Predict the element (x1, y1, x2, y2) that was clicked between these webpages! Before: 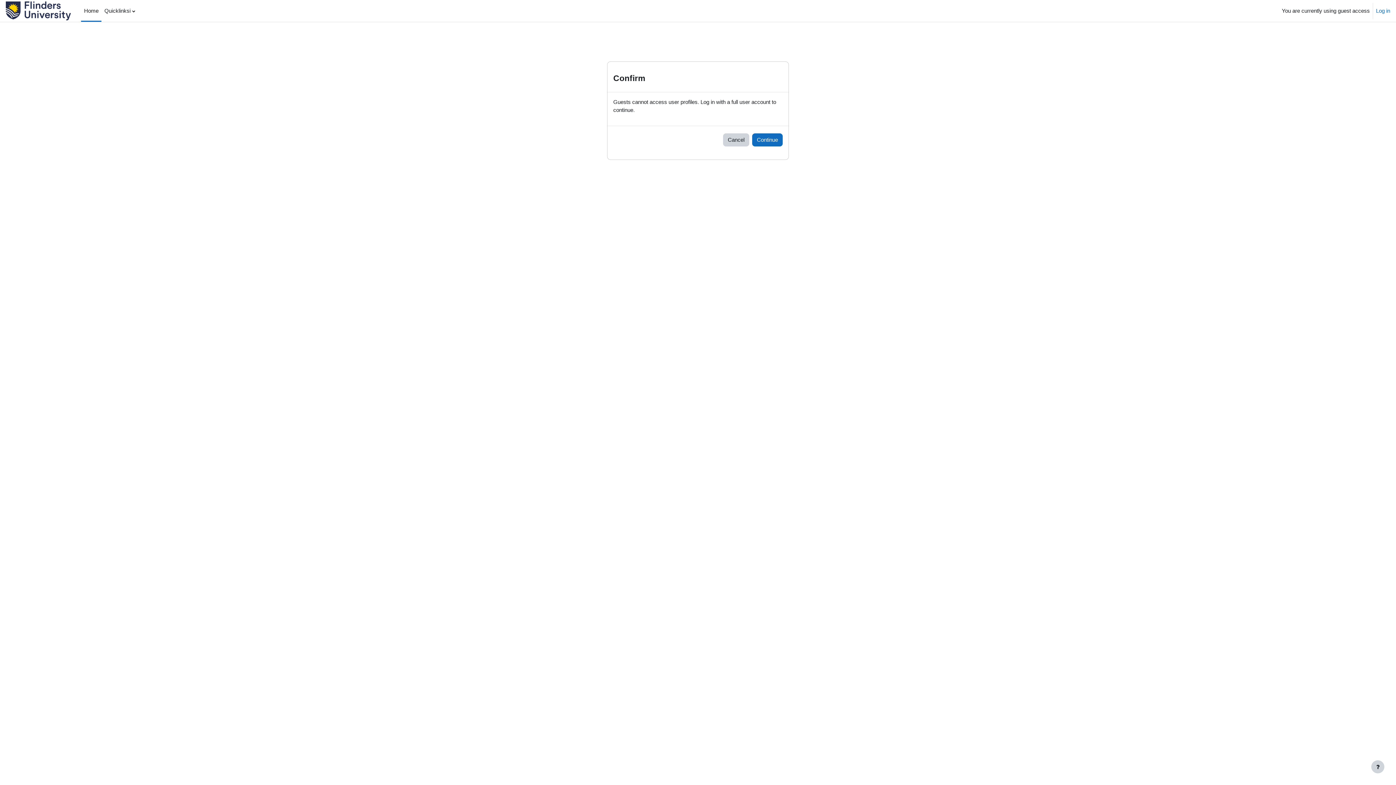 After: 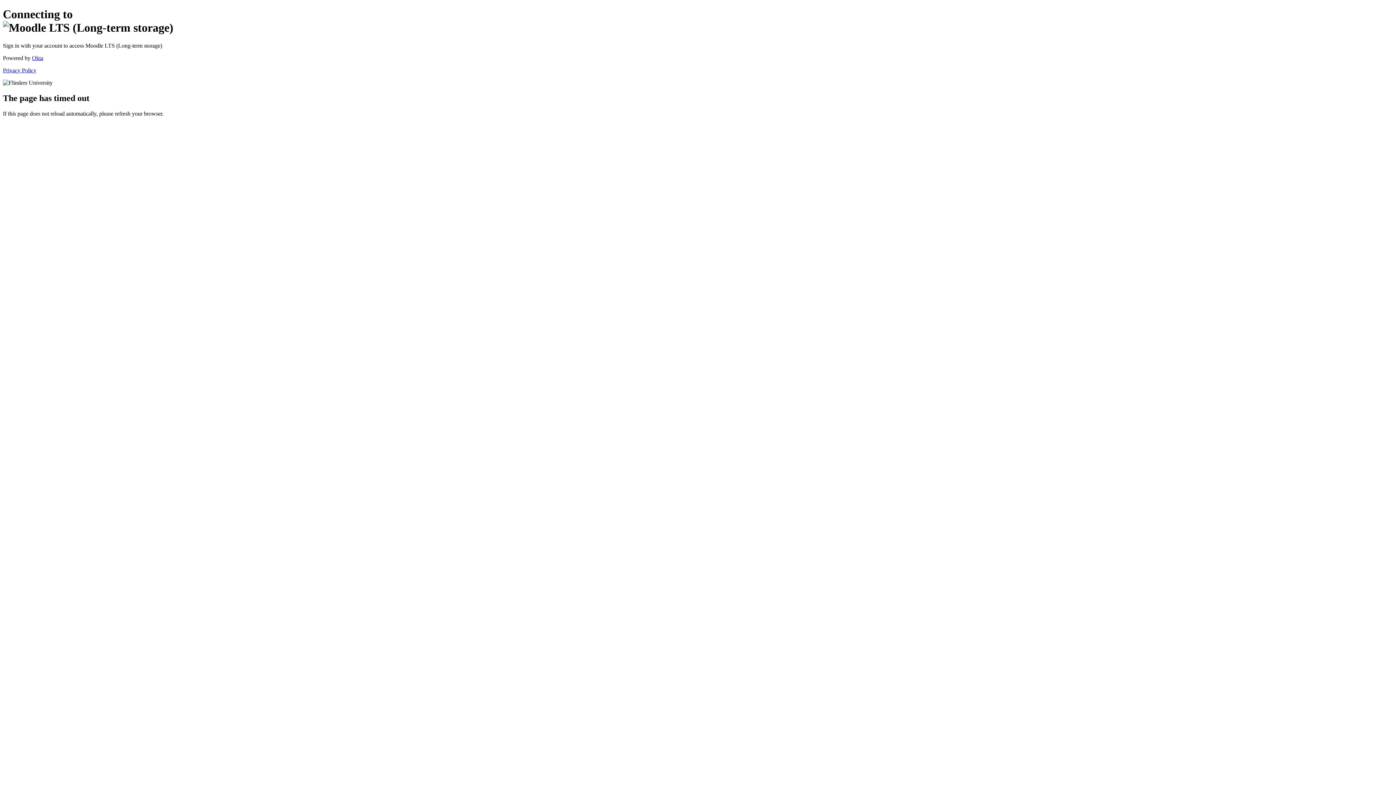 Action: bbox: (752, 133, 782, 146) label: Continue